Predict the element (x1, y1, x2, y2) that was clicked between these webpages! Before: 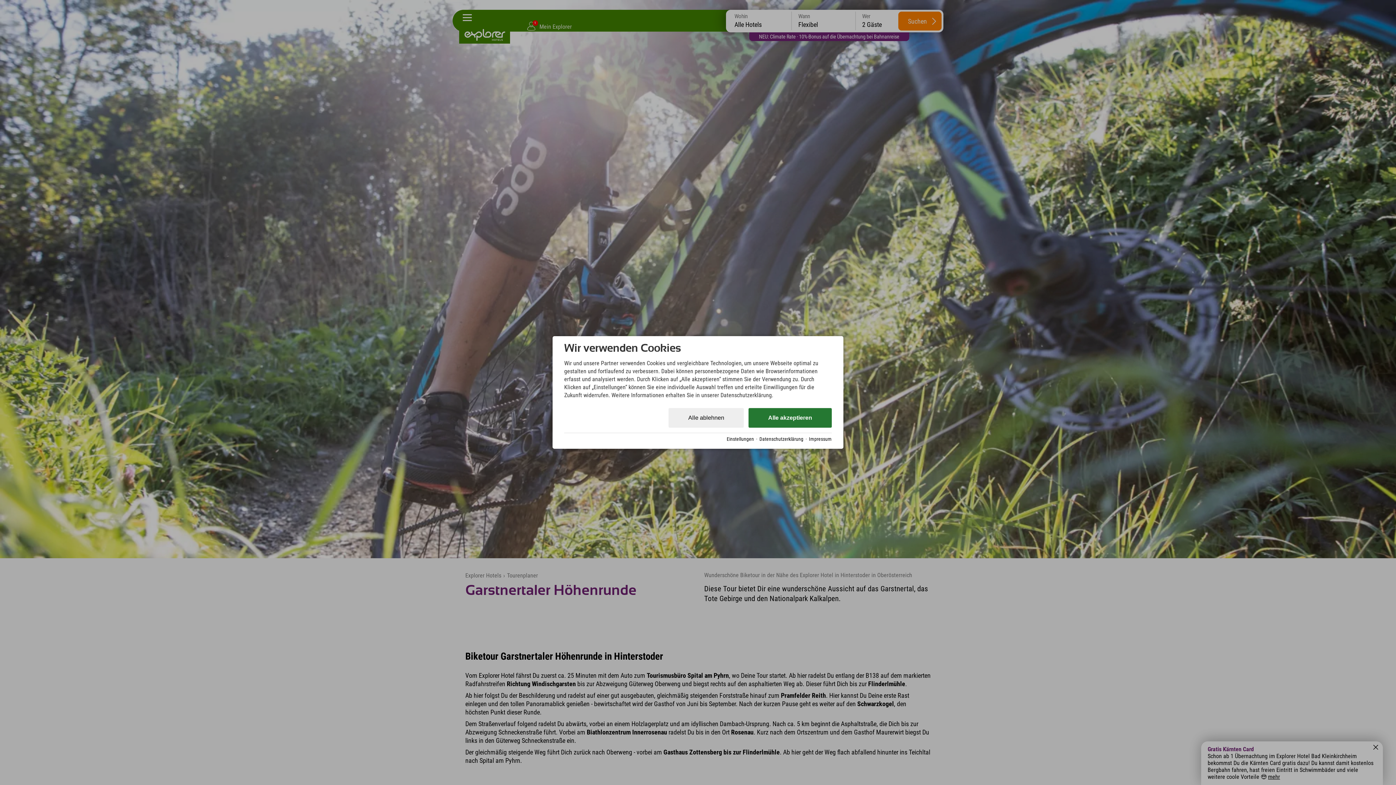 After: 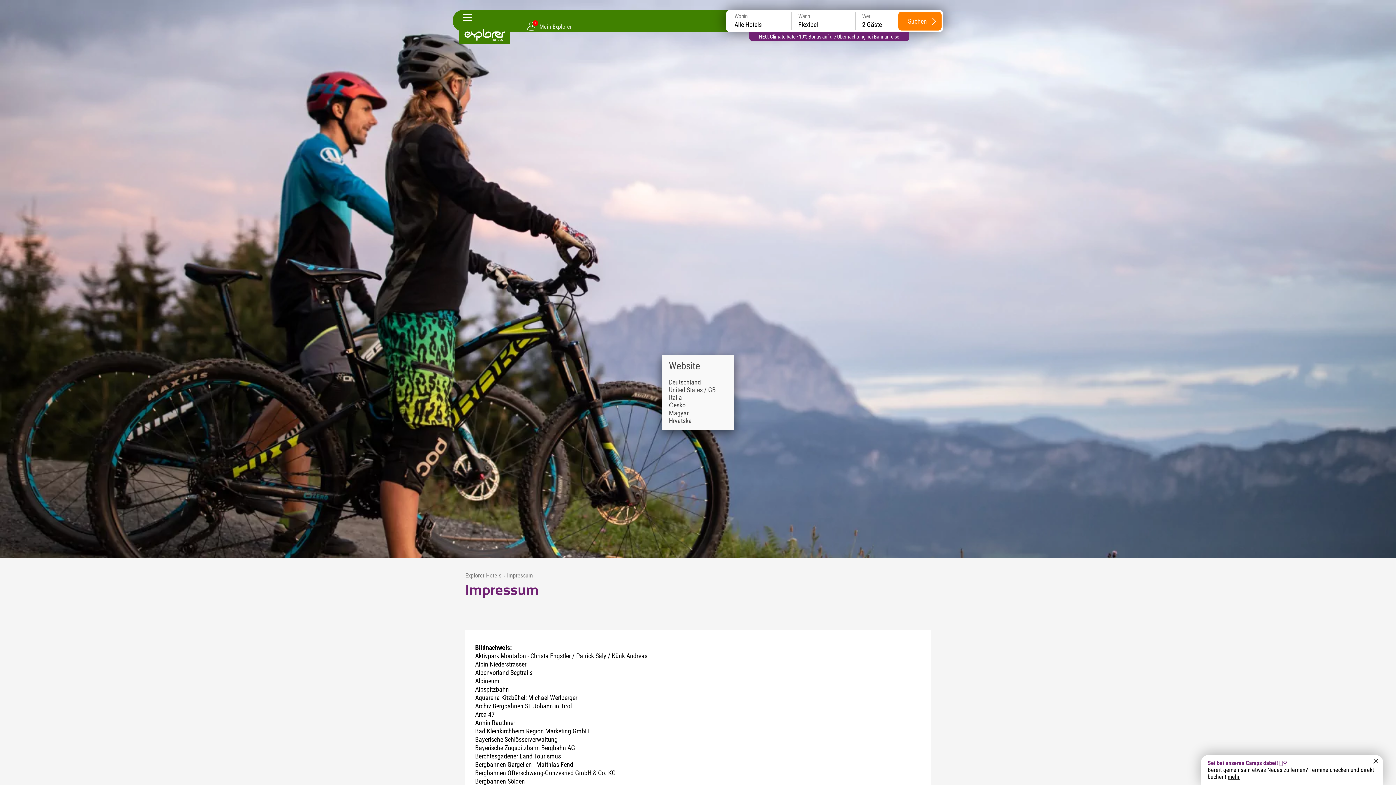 Action: label: Impressum bbox: (809, 436, 832, 442)